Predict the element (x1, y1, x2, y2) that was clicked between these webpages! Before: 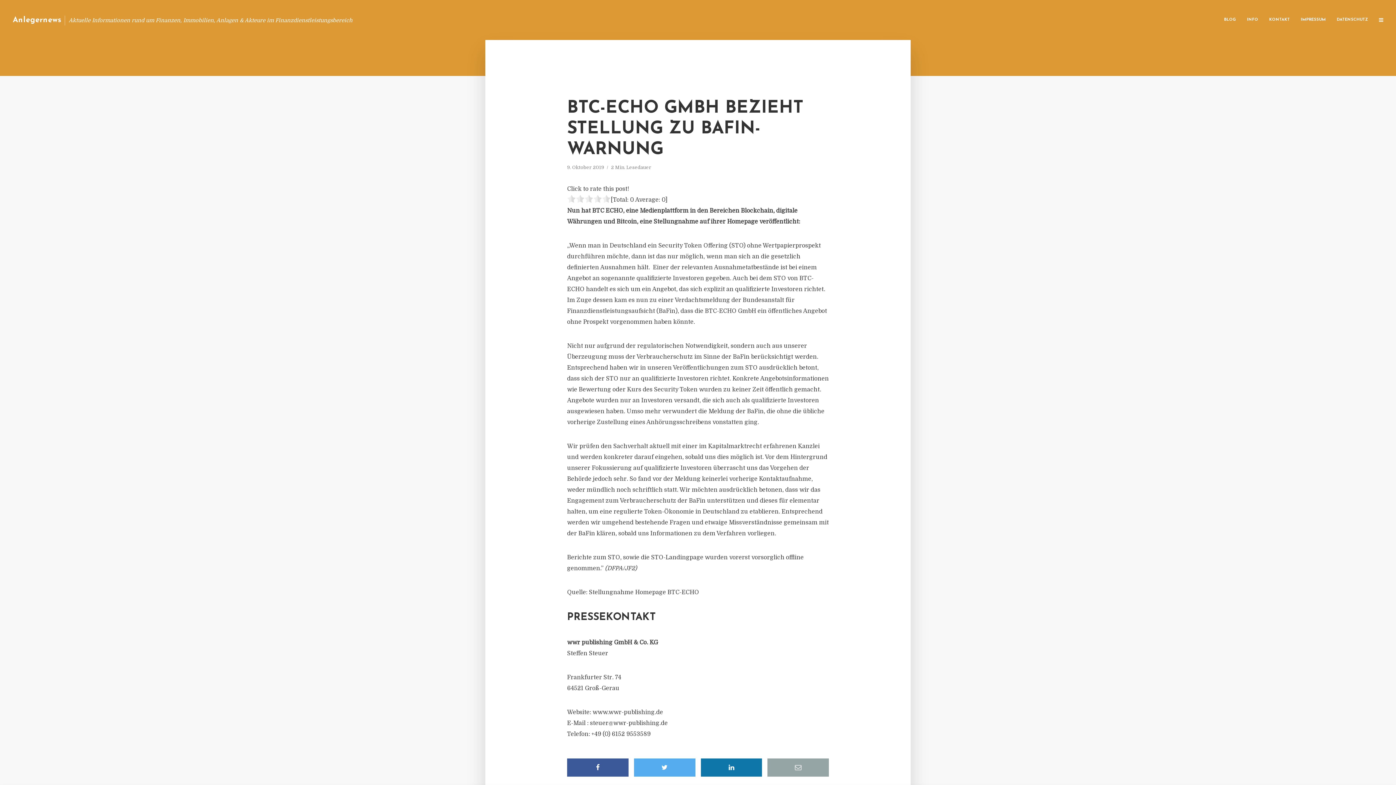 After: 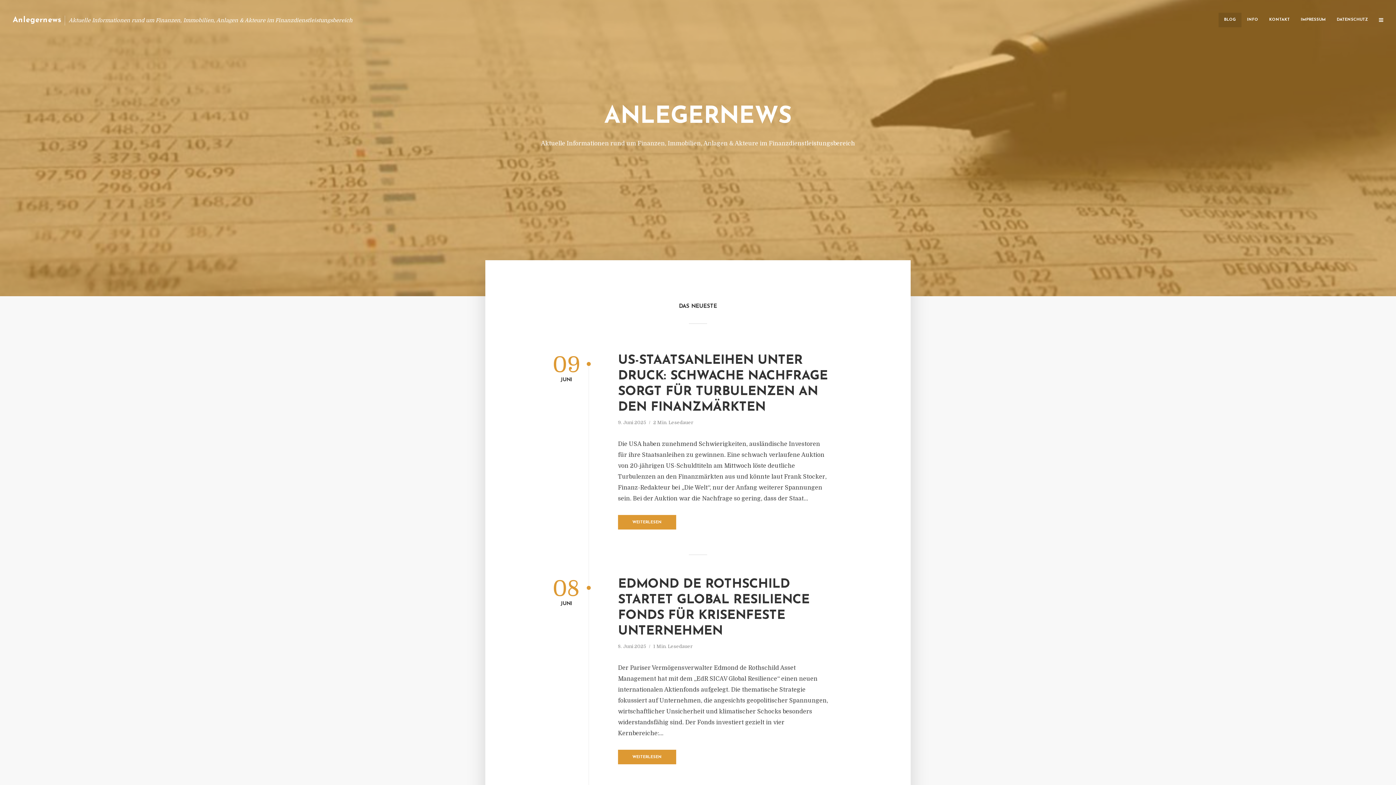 Action: bbox: (1218, 12, 1241, 27) label: BLOG